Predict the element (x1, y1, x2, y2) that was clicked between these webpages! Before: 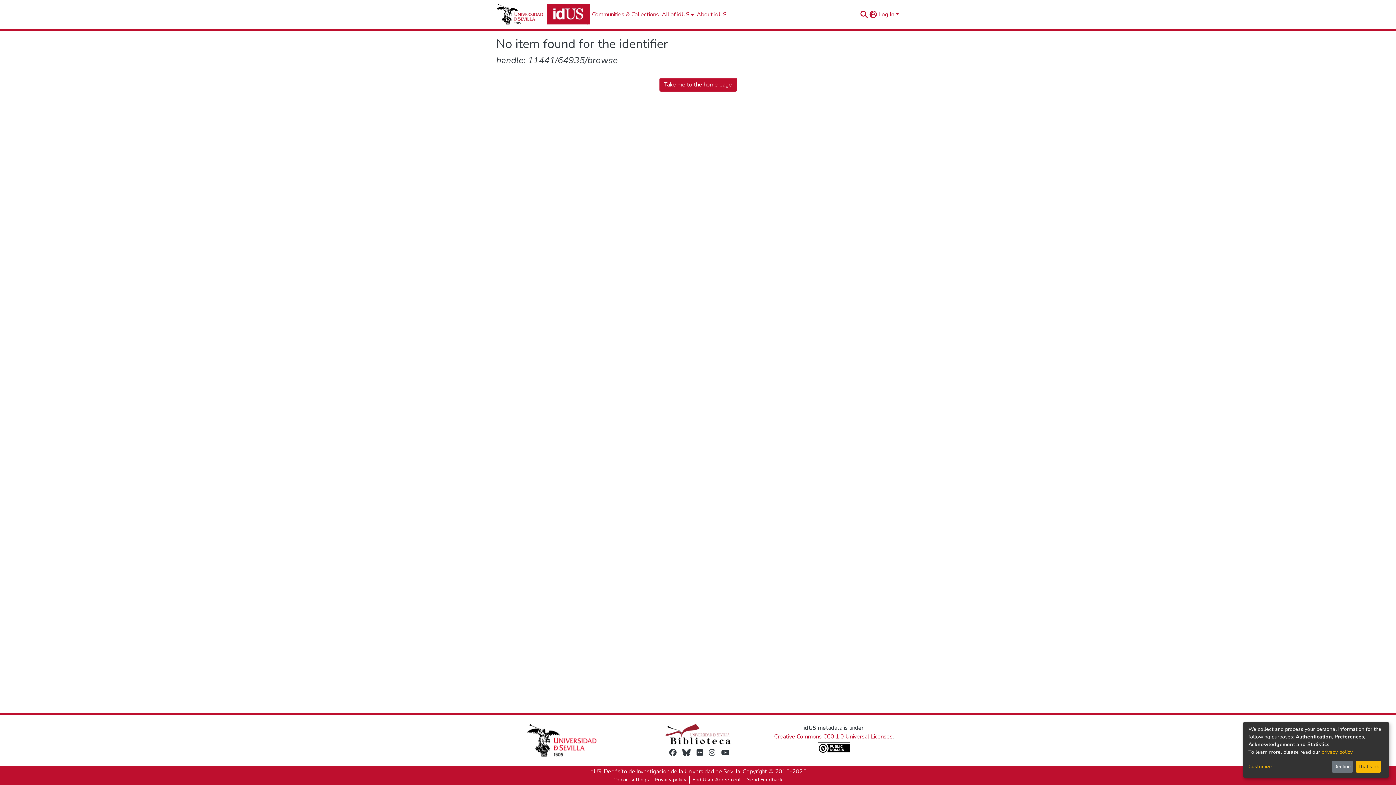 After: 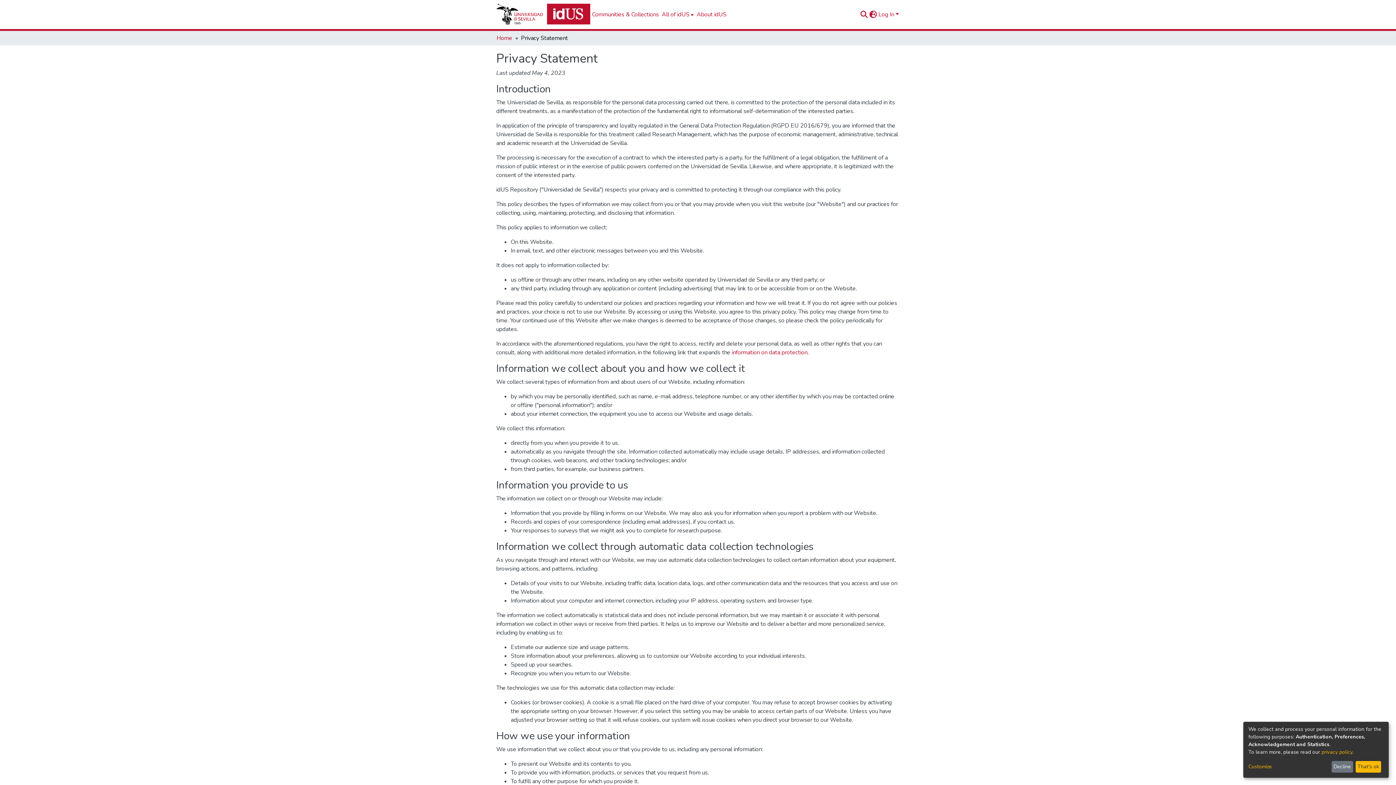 Action: bbox: (652, 776, 689, 784) label: Privacy policy